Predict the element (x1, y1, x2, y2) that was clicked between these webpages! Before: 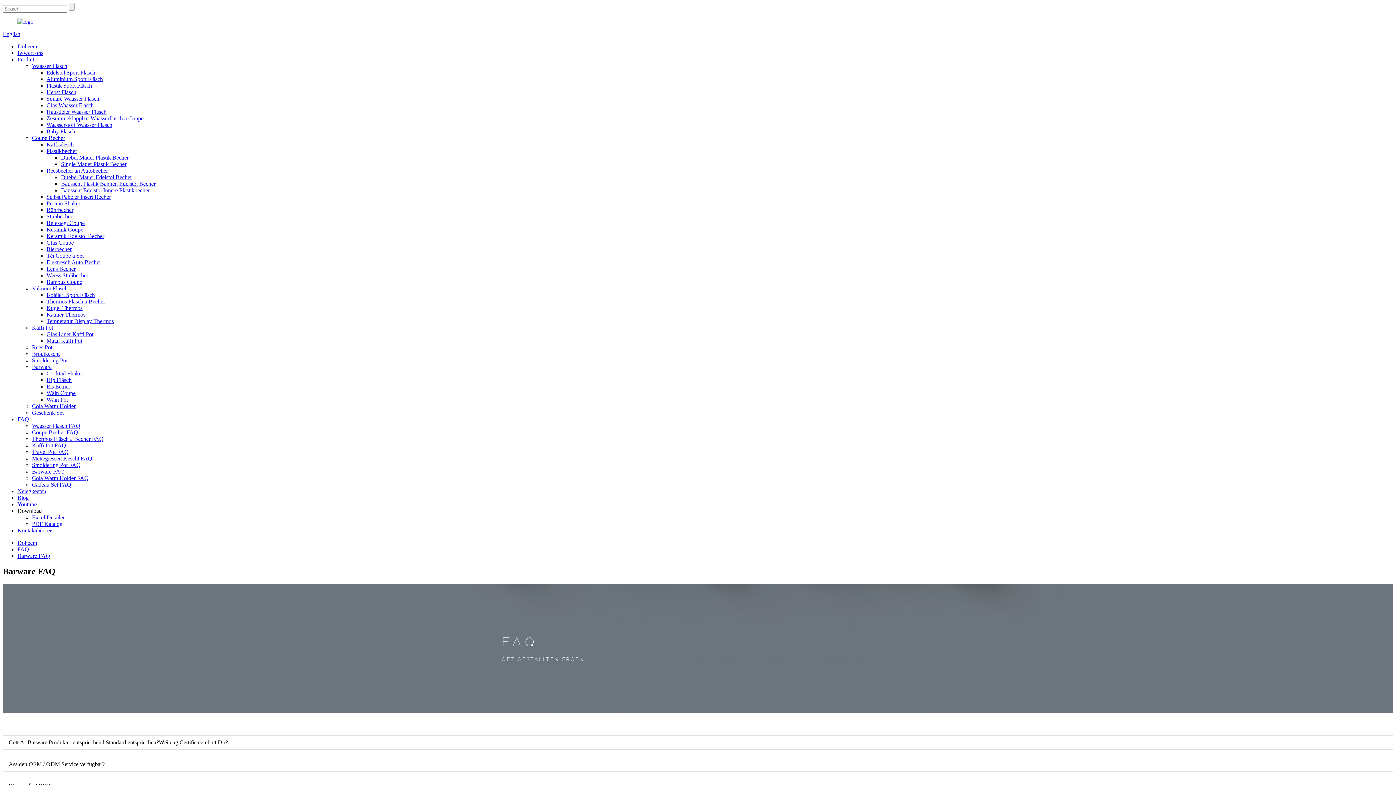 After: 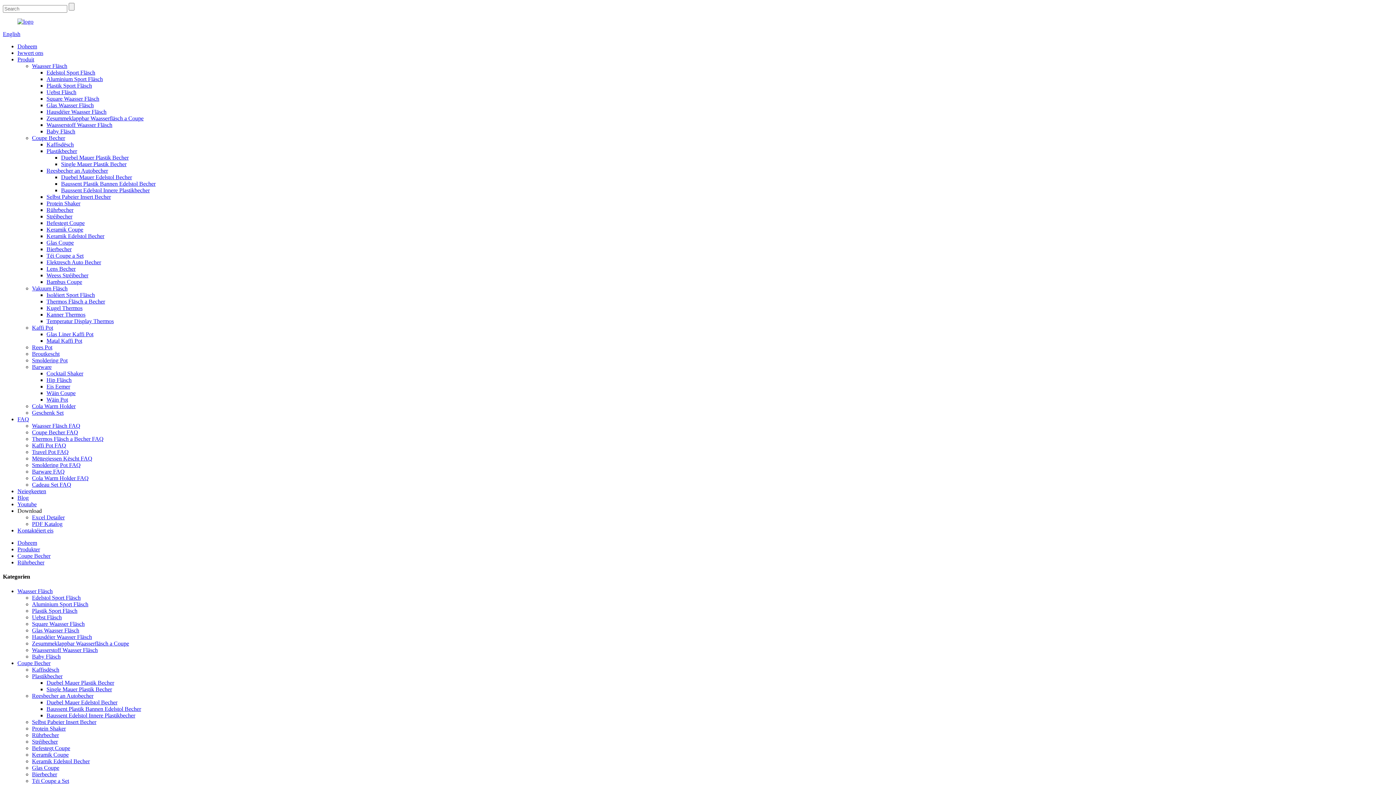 Action: bbox: (46, 206, 73, 213) label: Rührbecher